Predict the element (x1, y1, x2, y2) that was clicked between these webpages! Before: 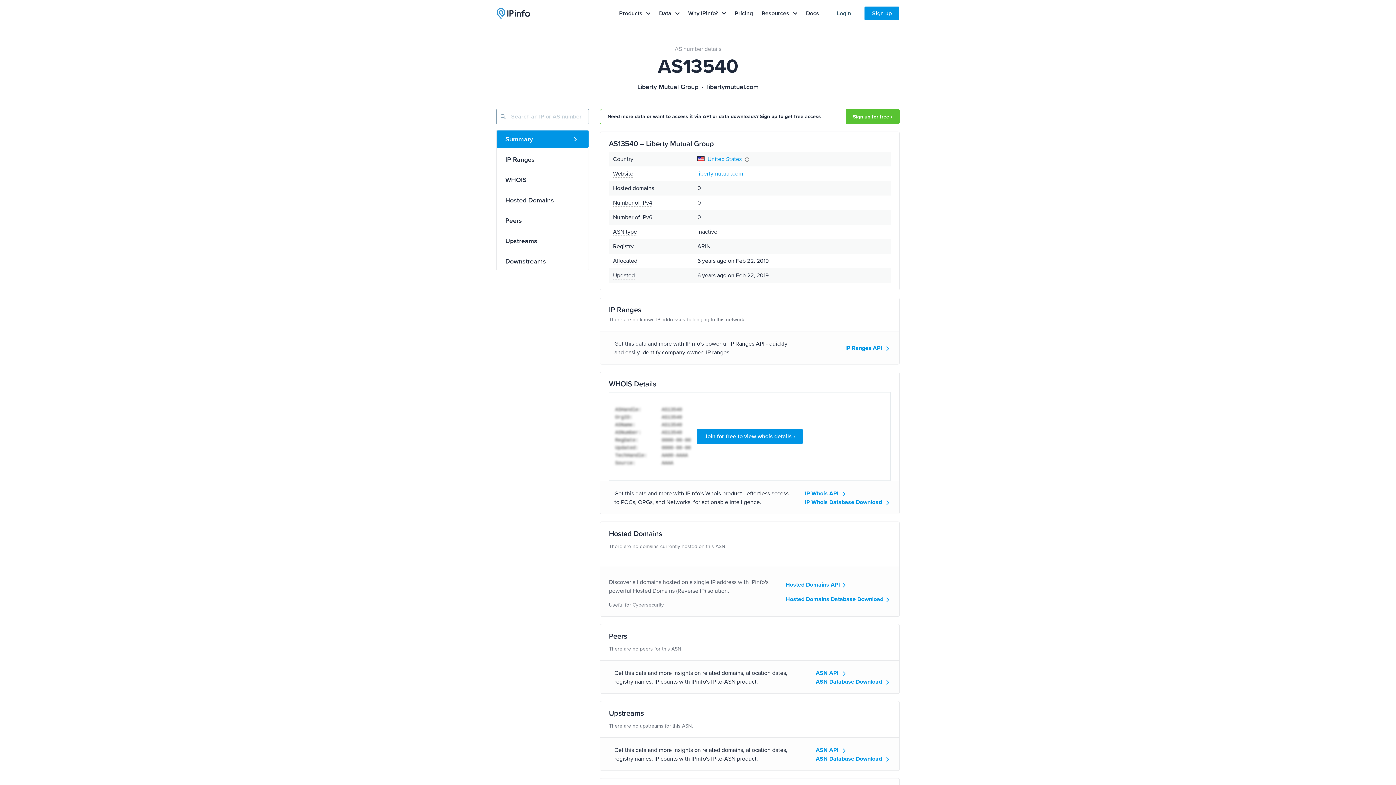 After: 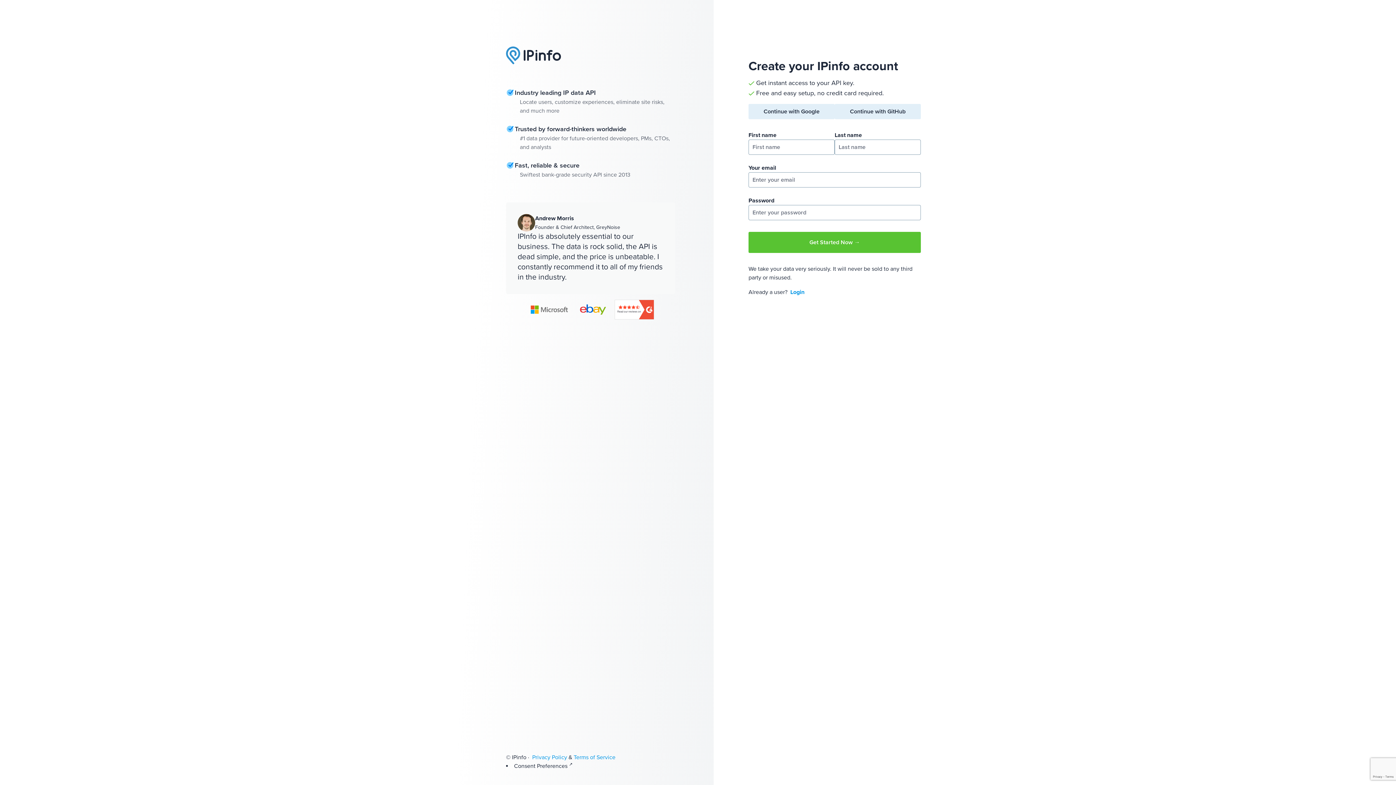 Action: label: Sign up bbox: (864, 6, 899, 20)